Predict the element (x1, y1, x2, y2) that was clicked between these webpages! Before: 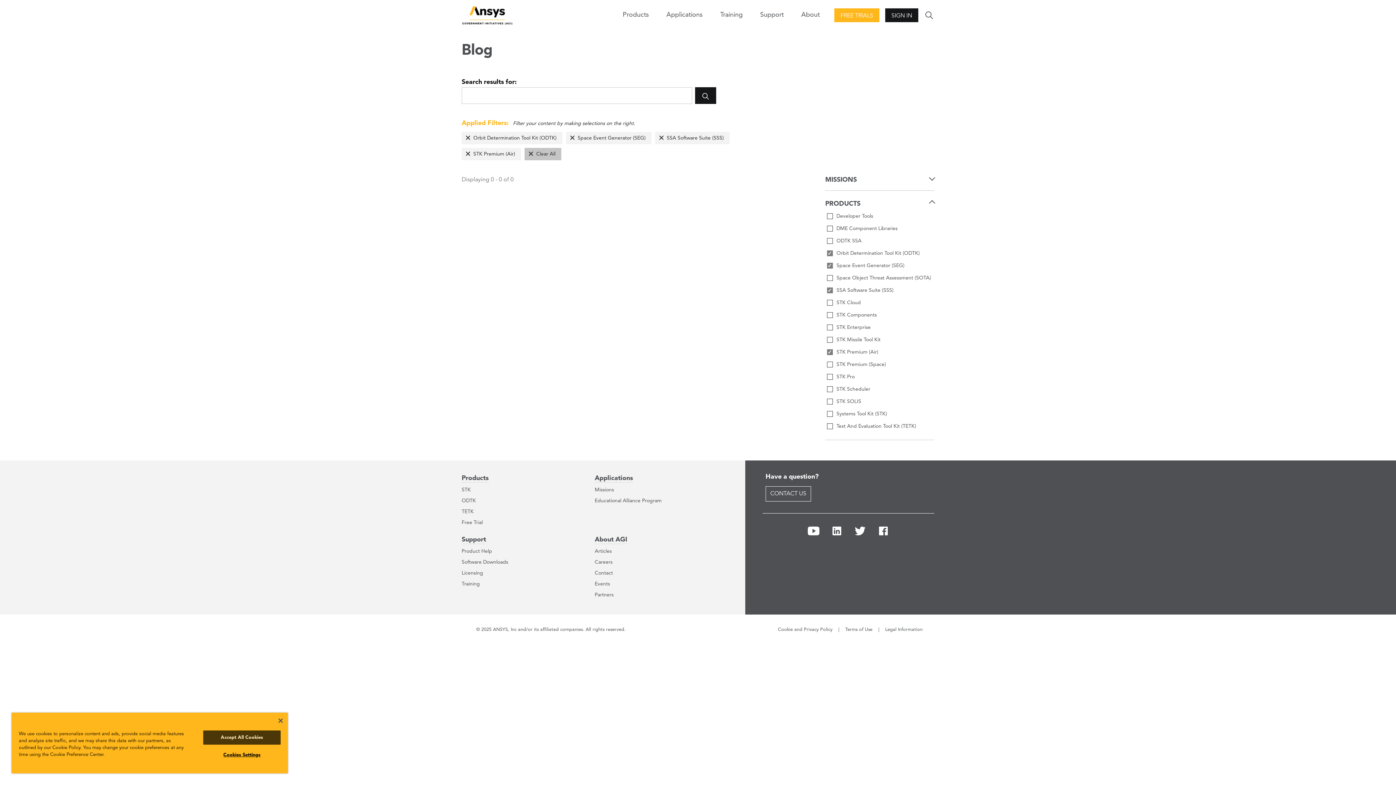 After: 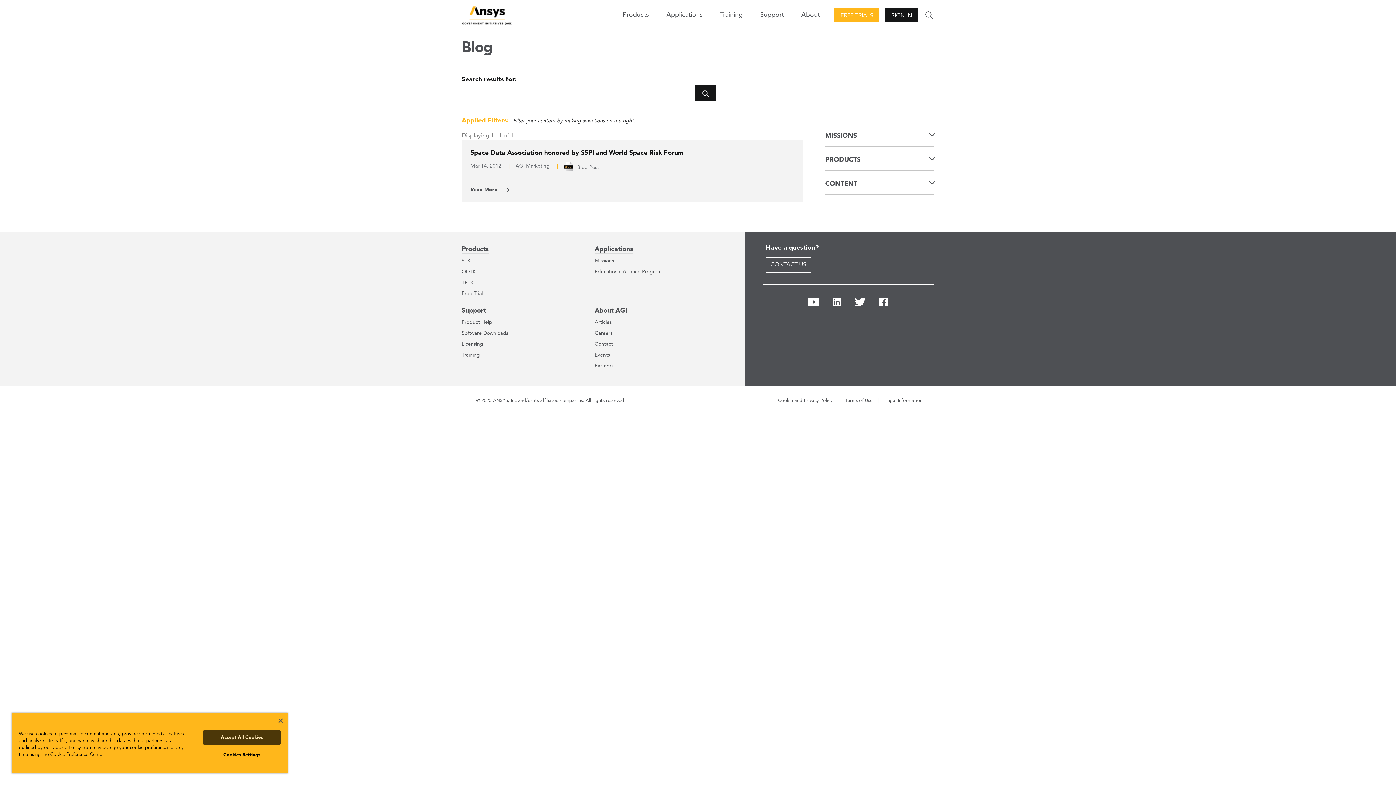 Action: label: Clear All bbox: (524, 148, 561, 160)